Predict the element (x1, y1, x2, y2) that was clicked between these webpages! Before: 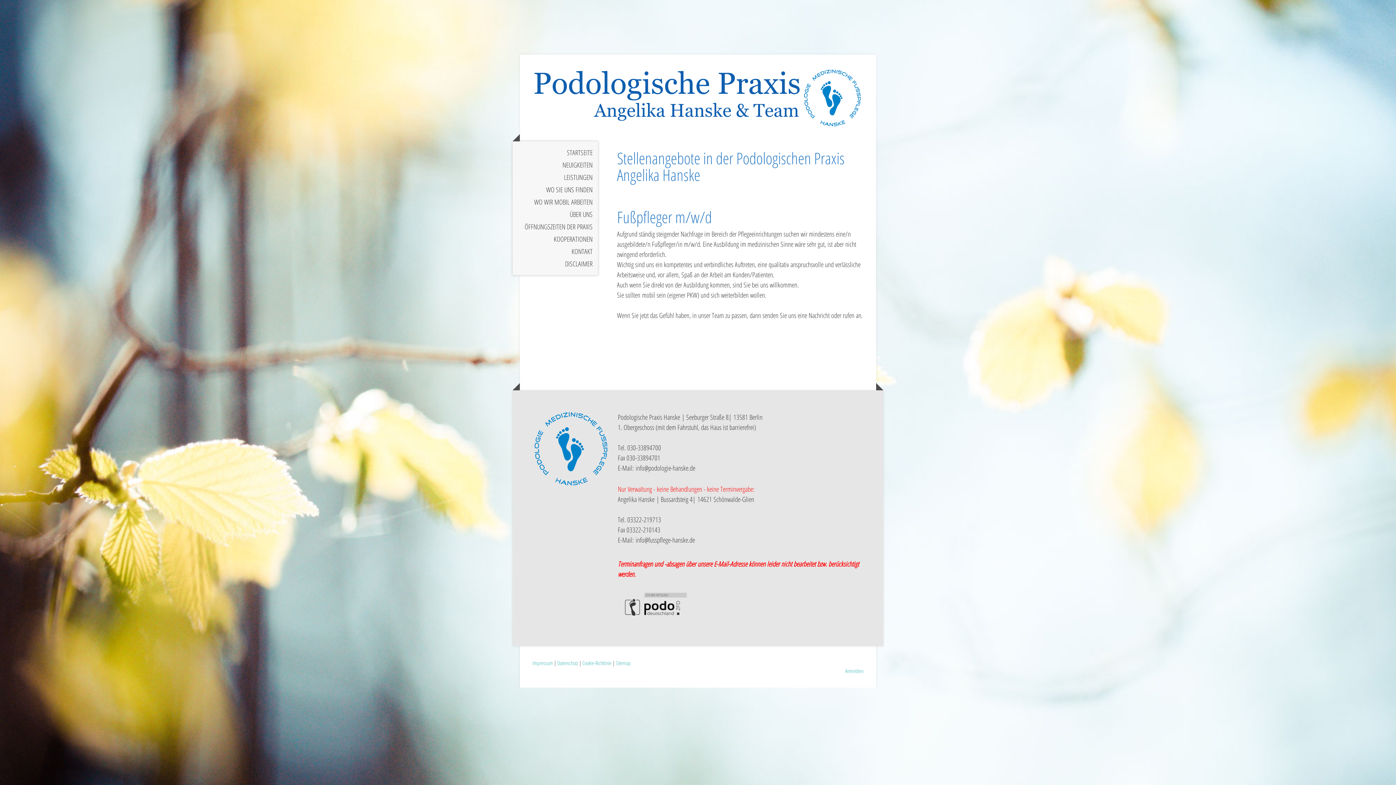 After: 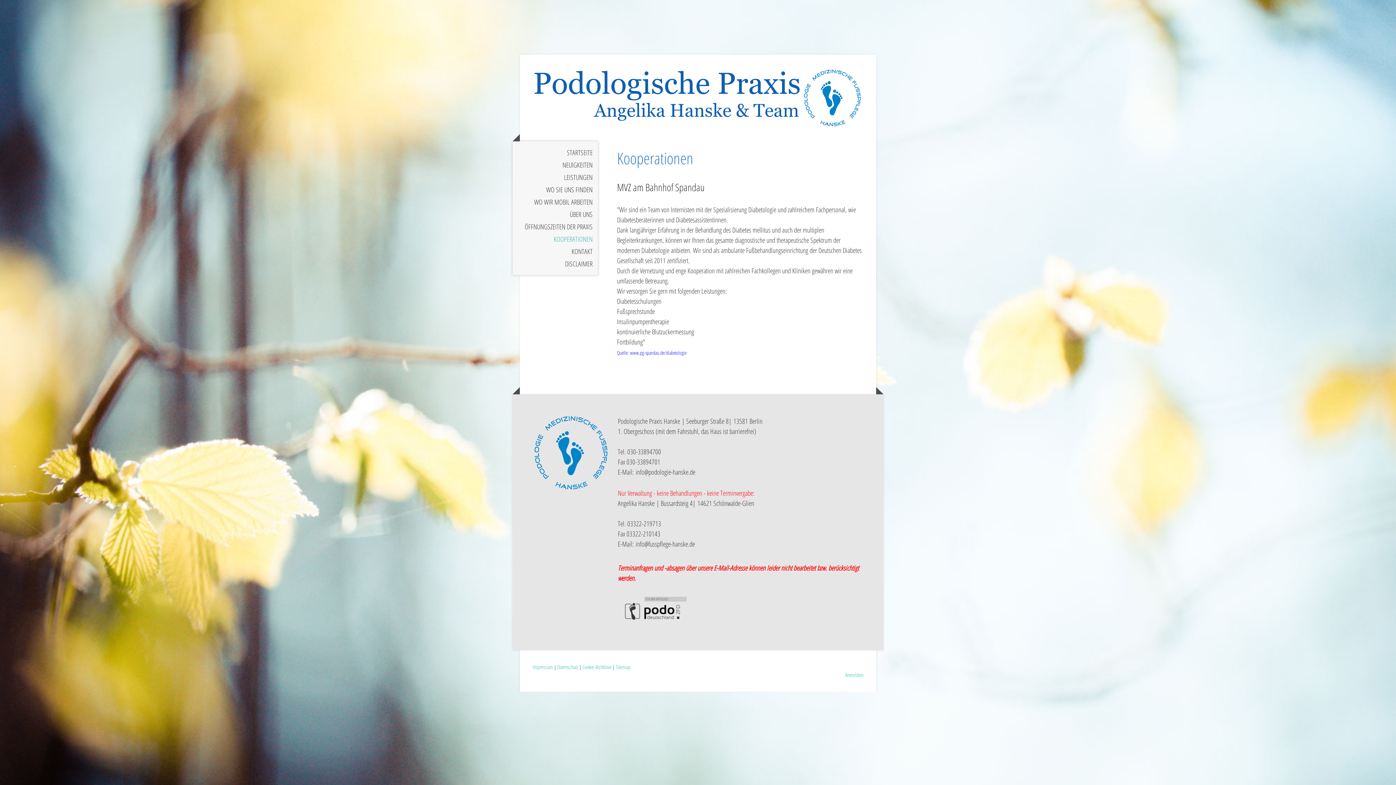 Action: label: KOOPERATIONEN bbox: (512, 233, 598, 245)